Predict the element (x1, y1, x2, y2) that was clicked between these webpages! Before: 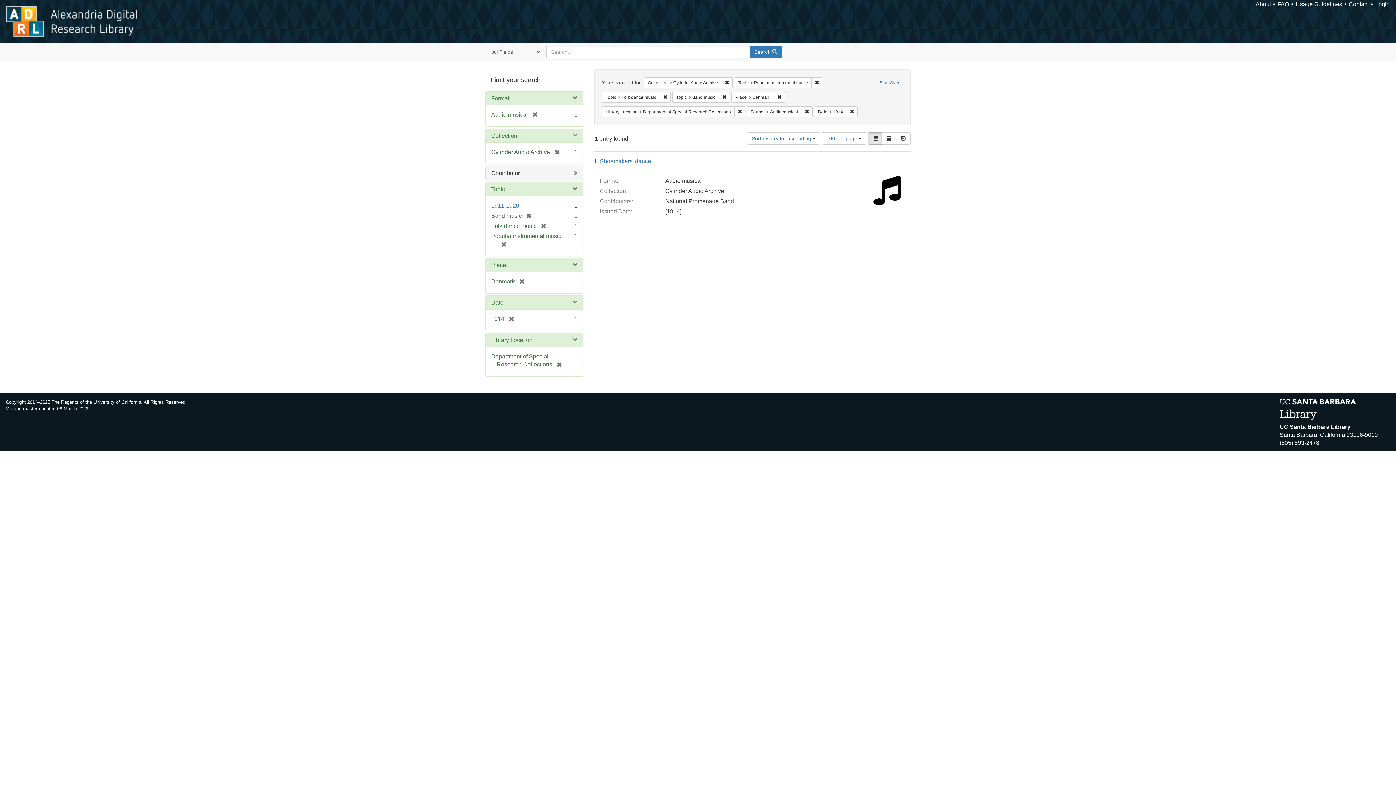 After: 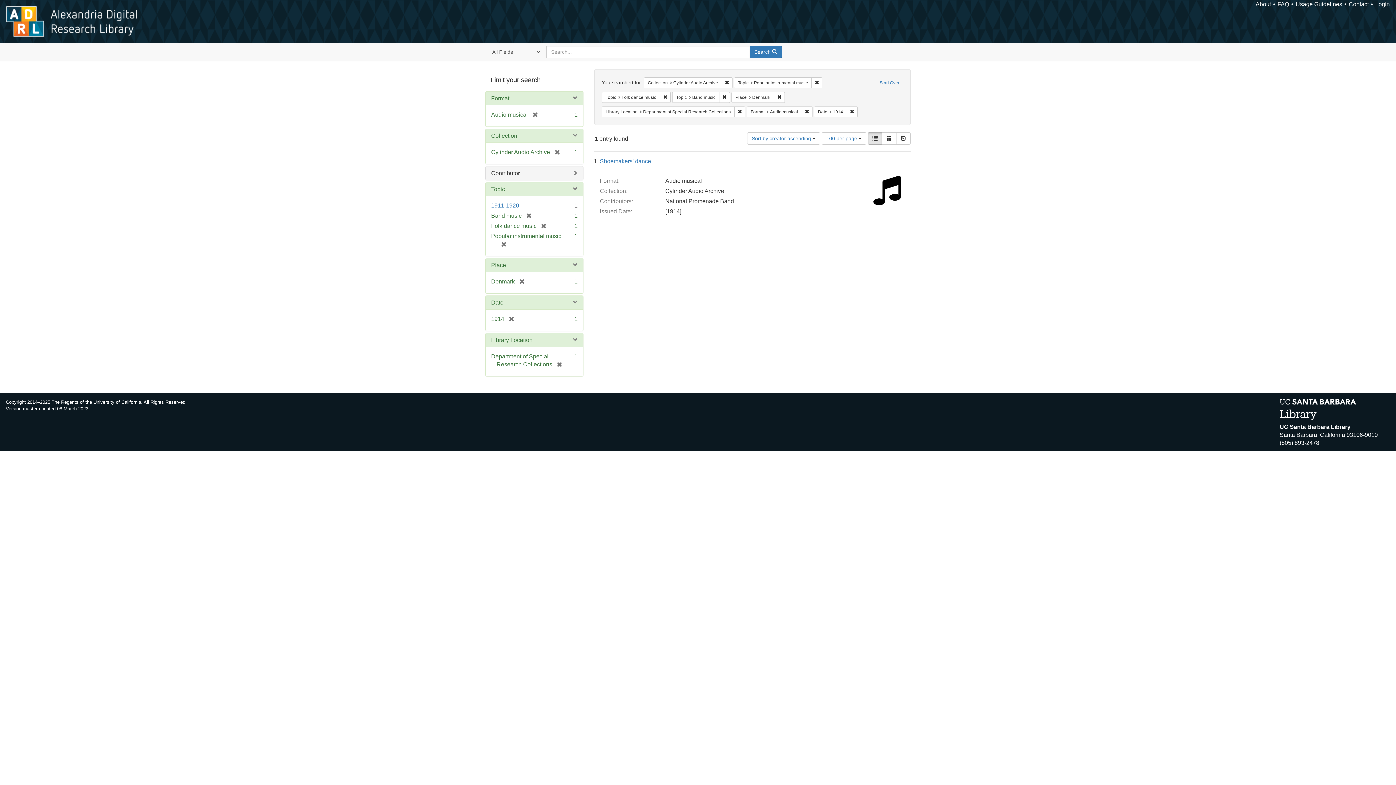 Action: label: Search  bbox: (749, 45, 782, 58)